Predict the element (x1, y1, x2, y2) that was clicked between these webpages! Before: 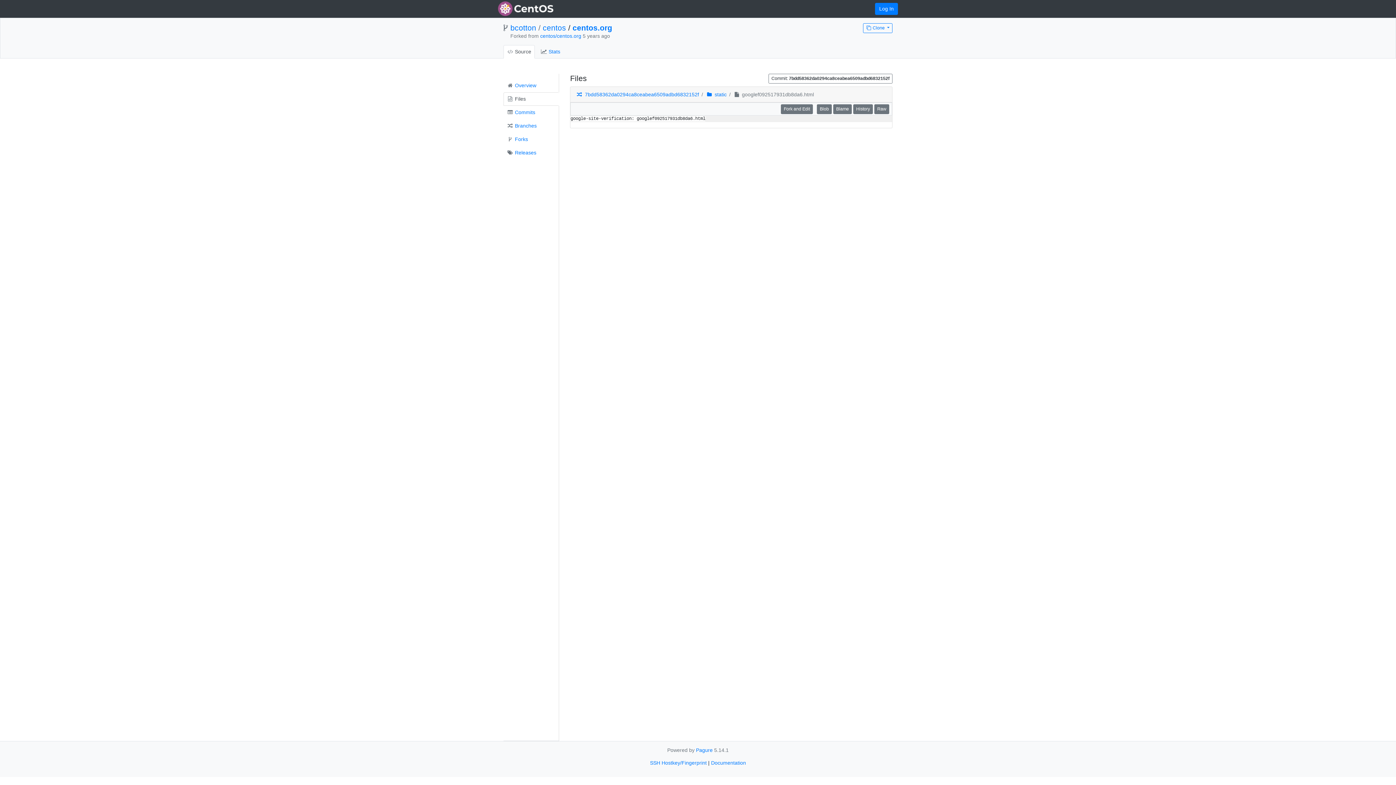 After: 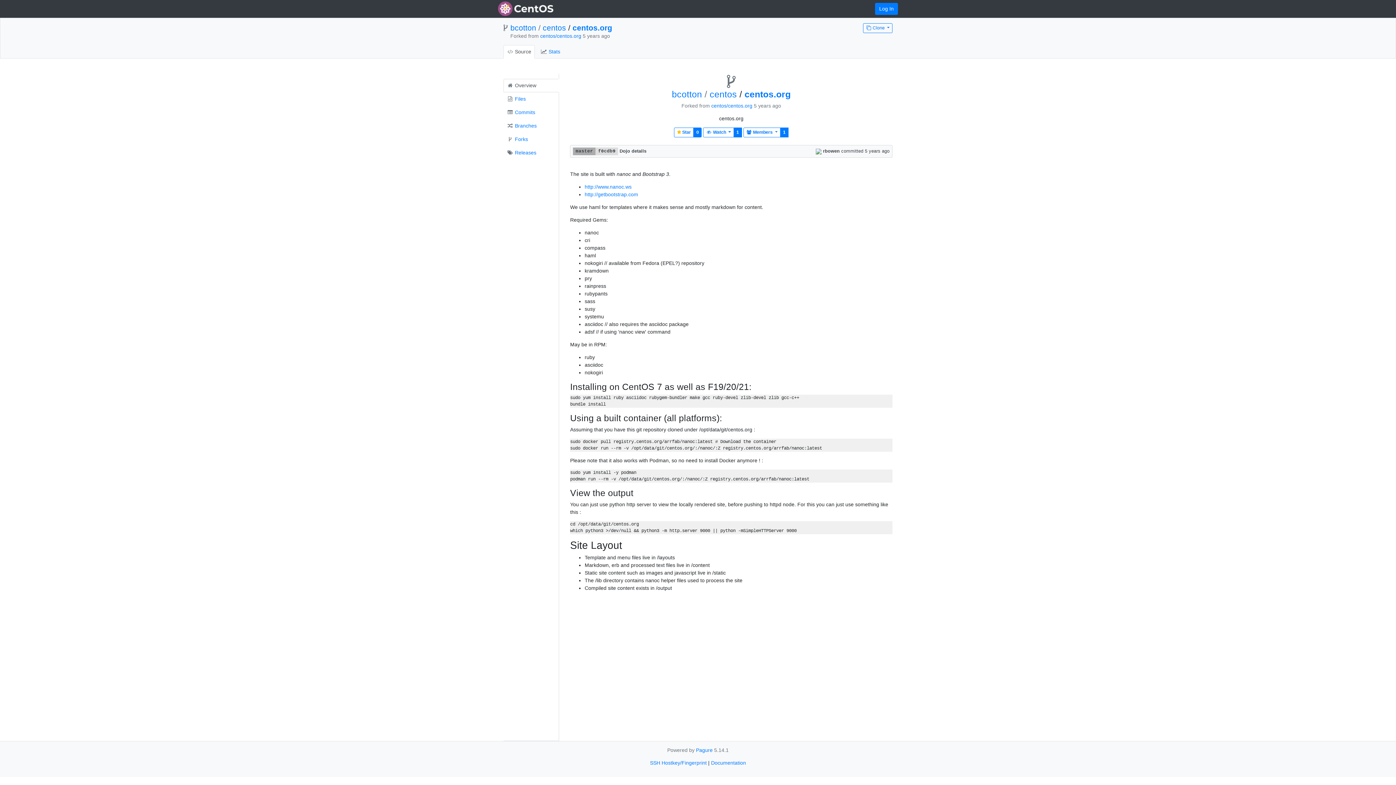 Action: bbox: (503, 78, 559, 92) label:  Overview